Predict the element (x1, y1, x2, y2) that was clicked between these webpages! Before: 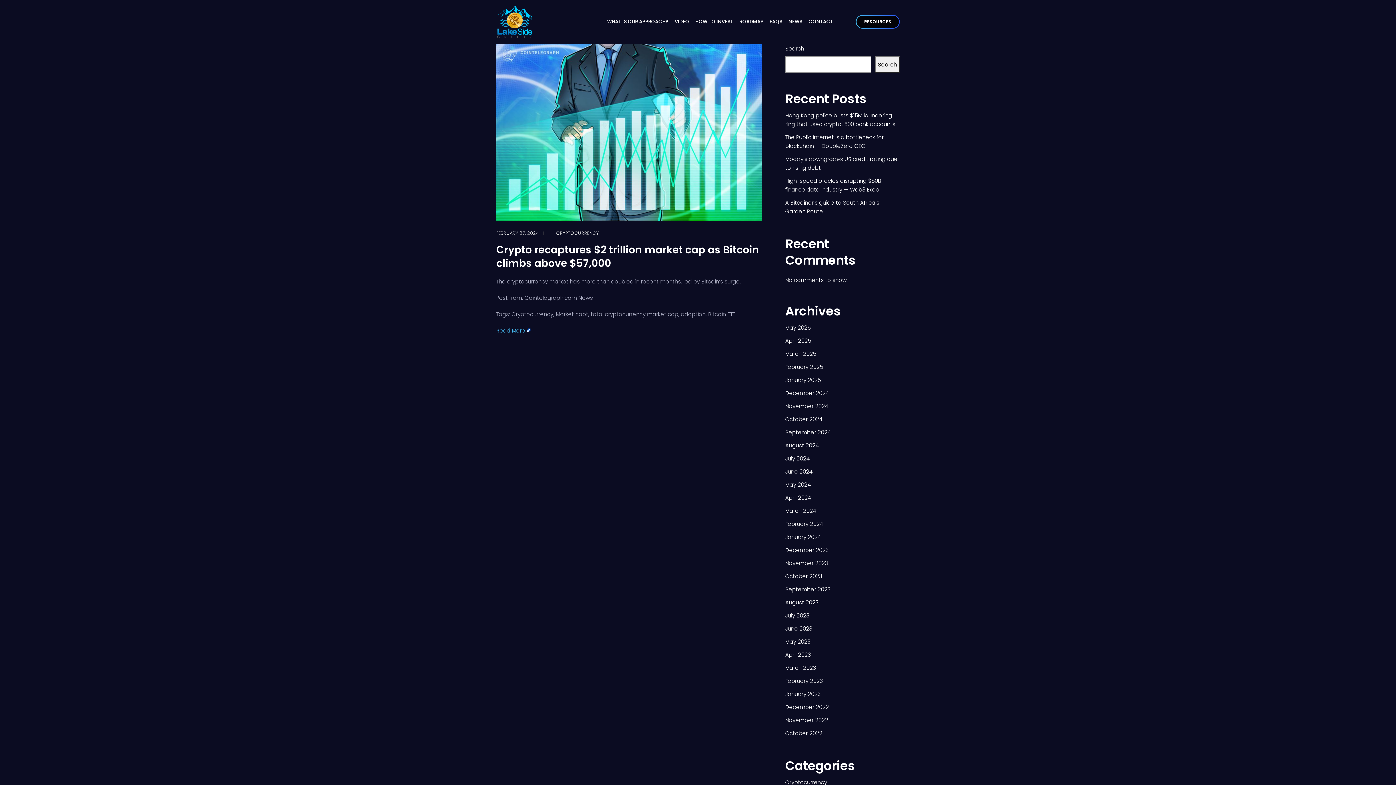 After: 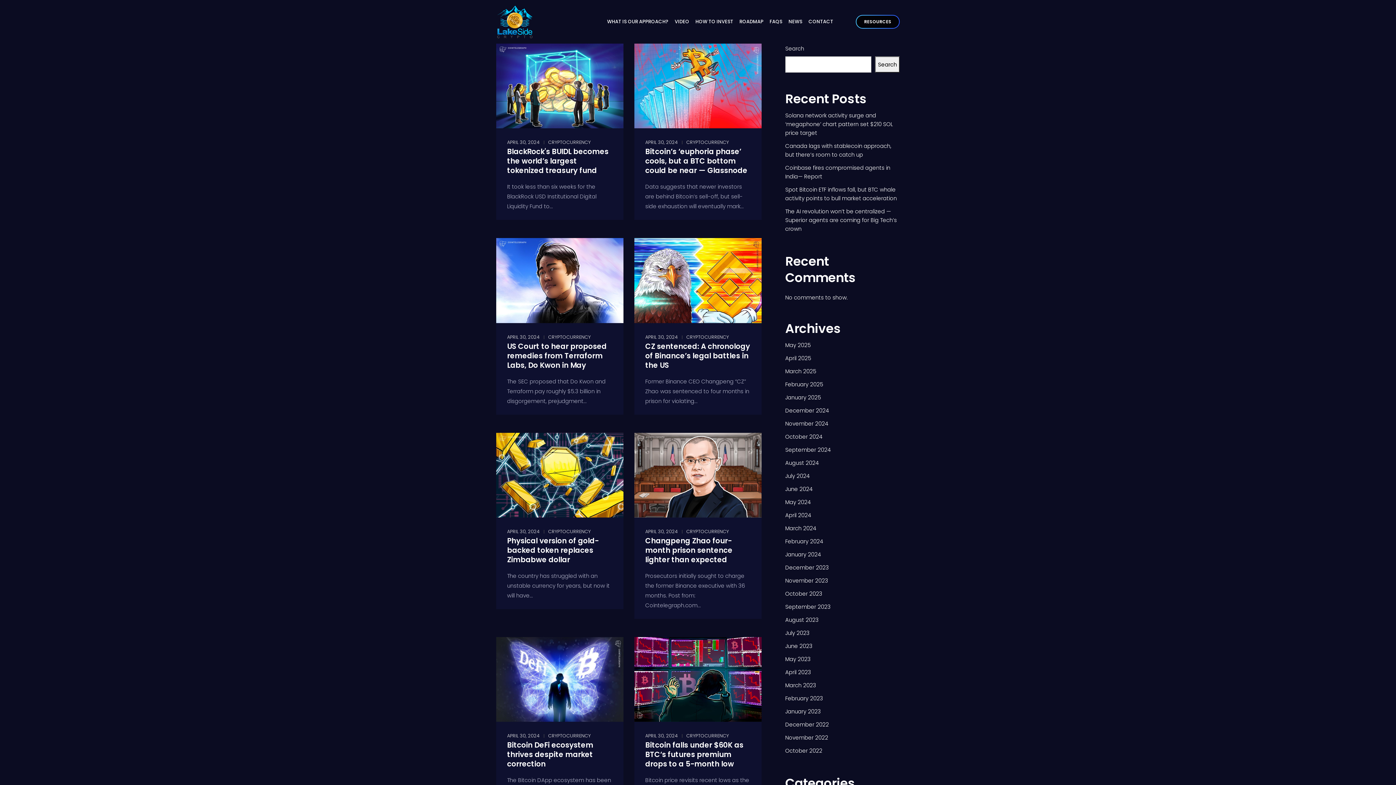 Action: label: April 2024 bbox: (785, 494, 811, 501)